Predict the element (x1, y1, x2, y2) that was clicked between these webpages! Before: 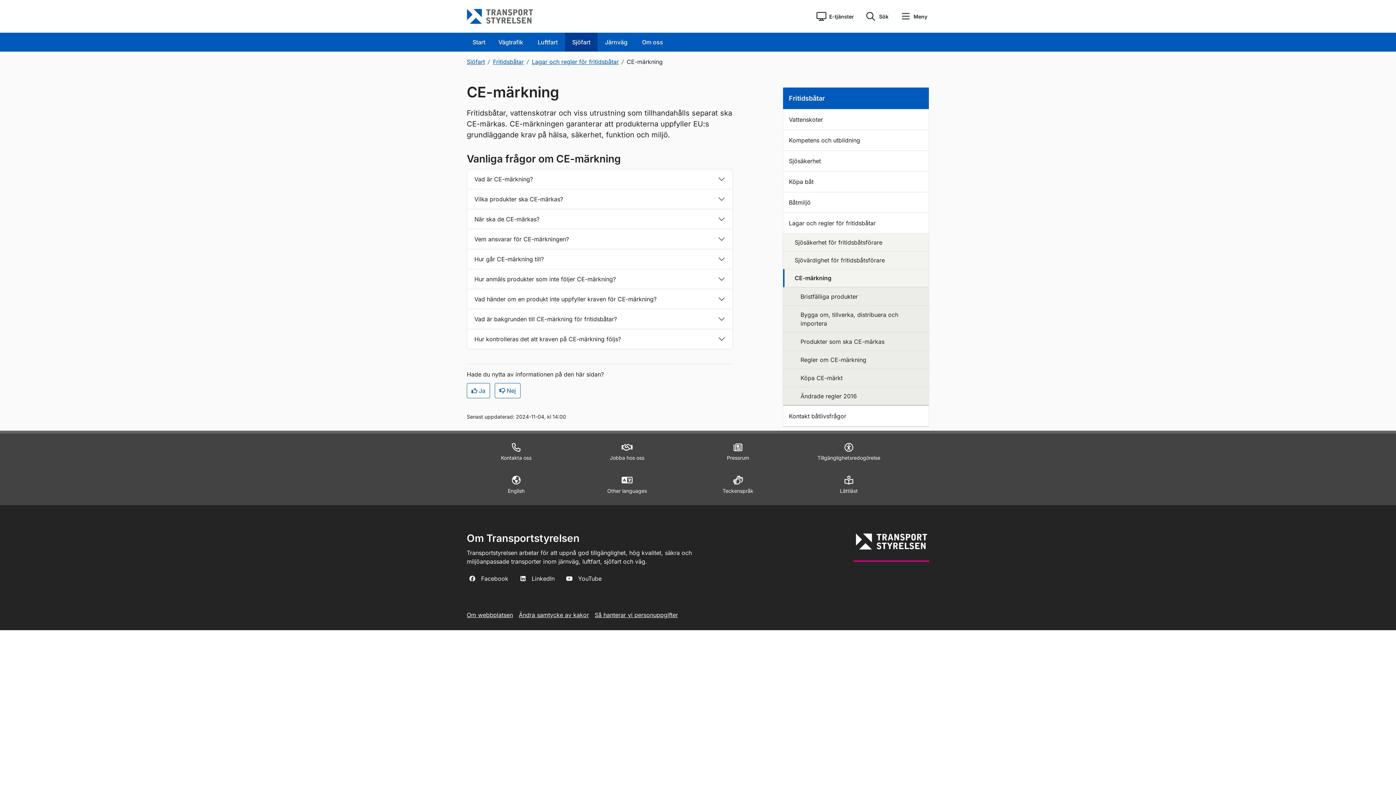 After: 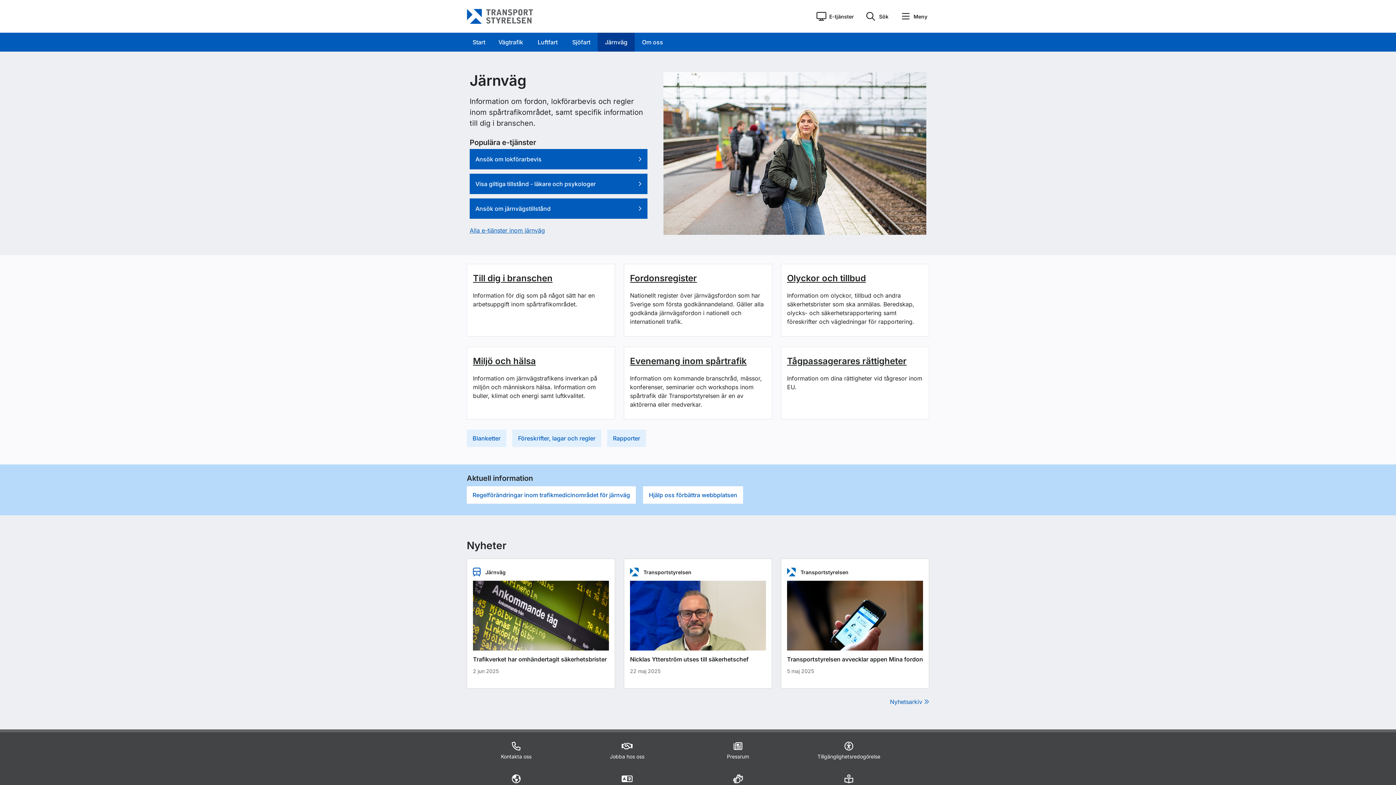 Action: bbox: (597, 32, 634, 51) label: Järnväg